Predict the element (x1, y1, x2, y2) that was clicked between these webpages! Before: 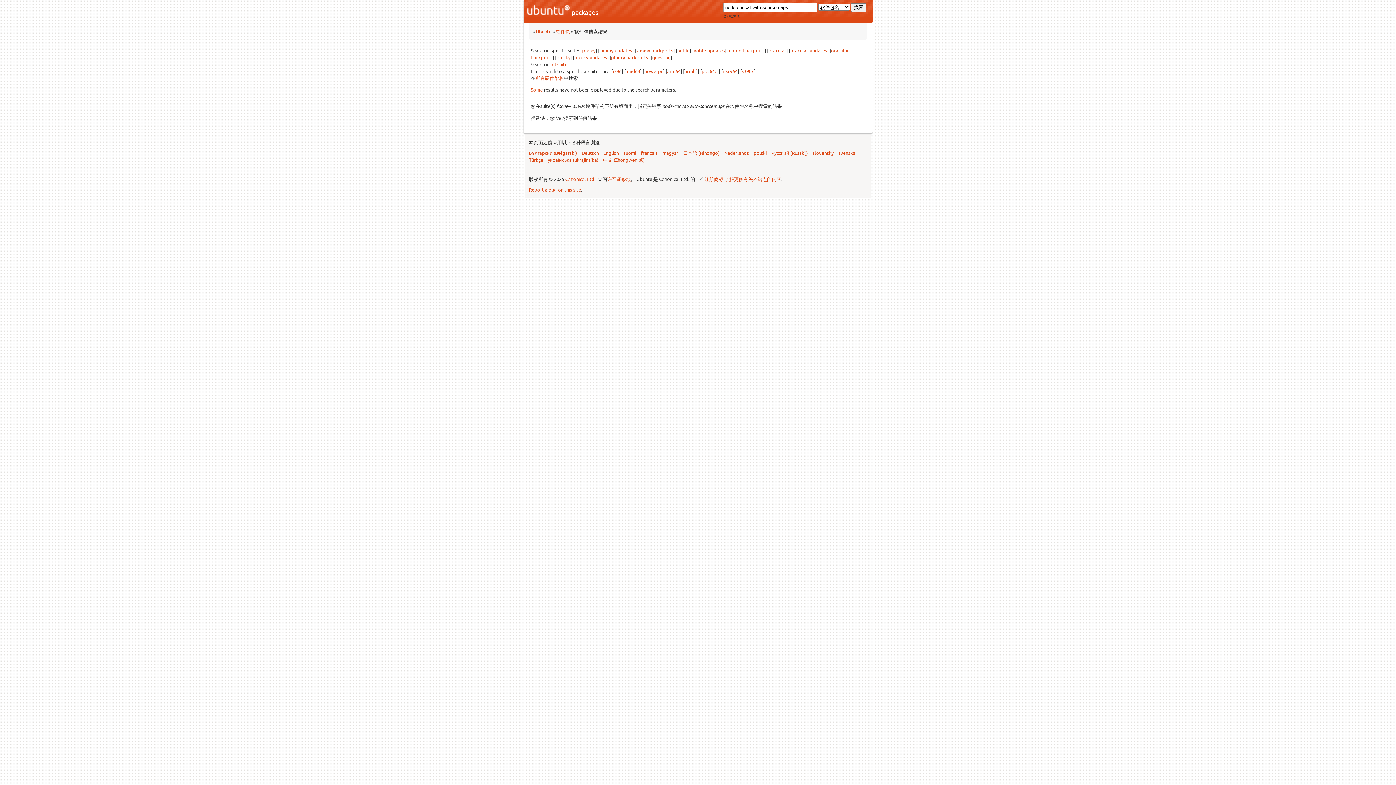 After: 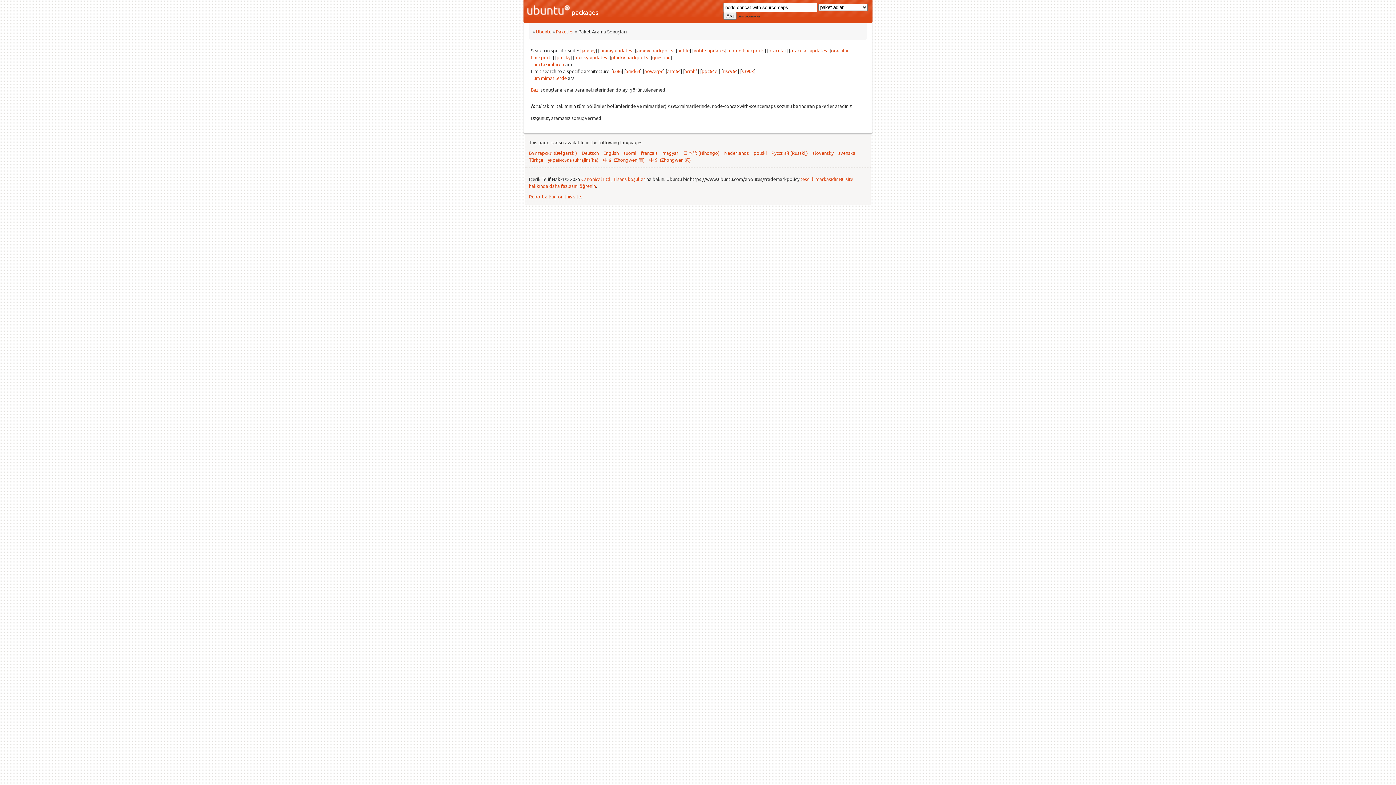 Action: label: Türkçe bbox: (529, 156, 543, 162)